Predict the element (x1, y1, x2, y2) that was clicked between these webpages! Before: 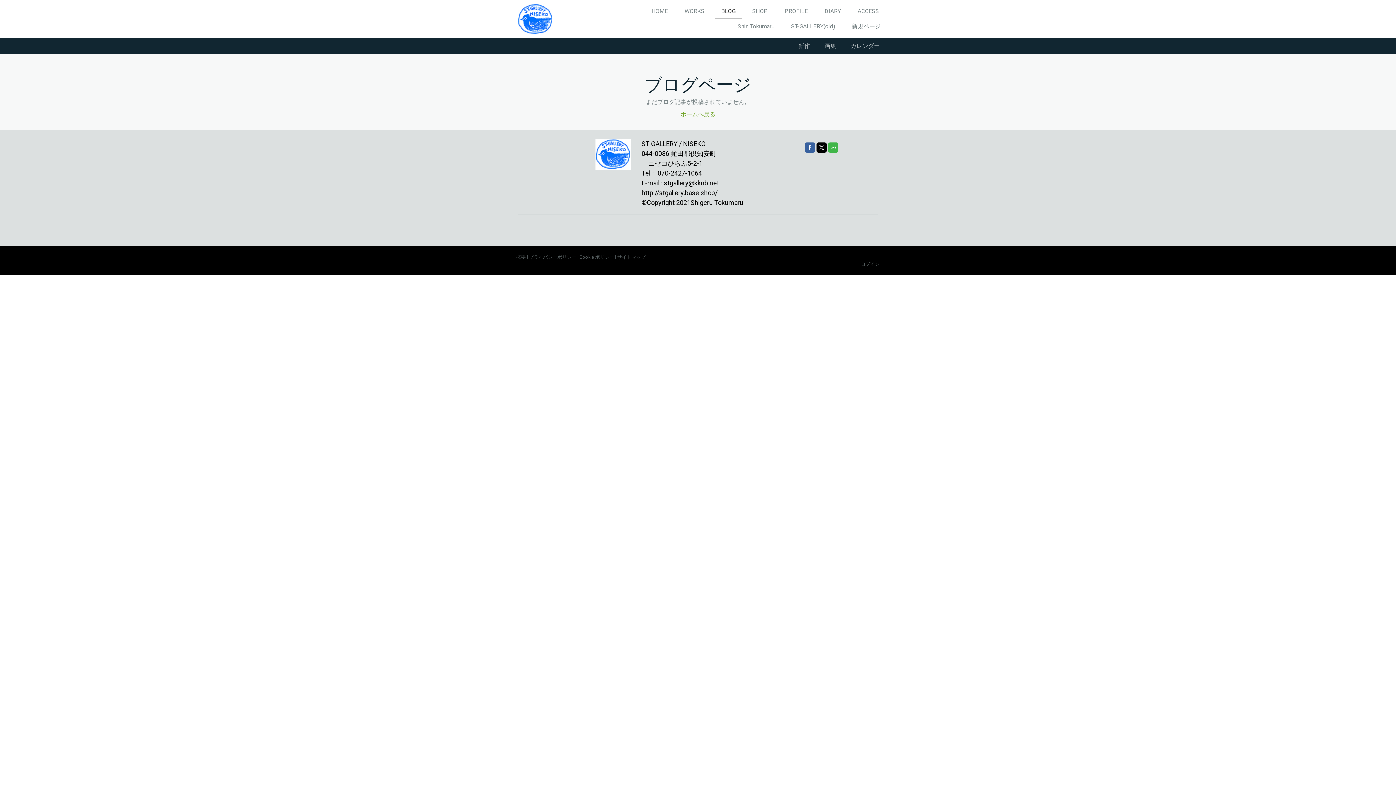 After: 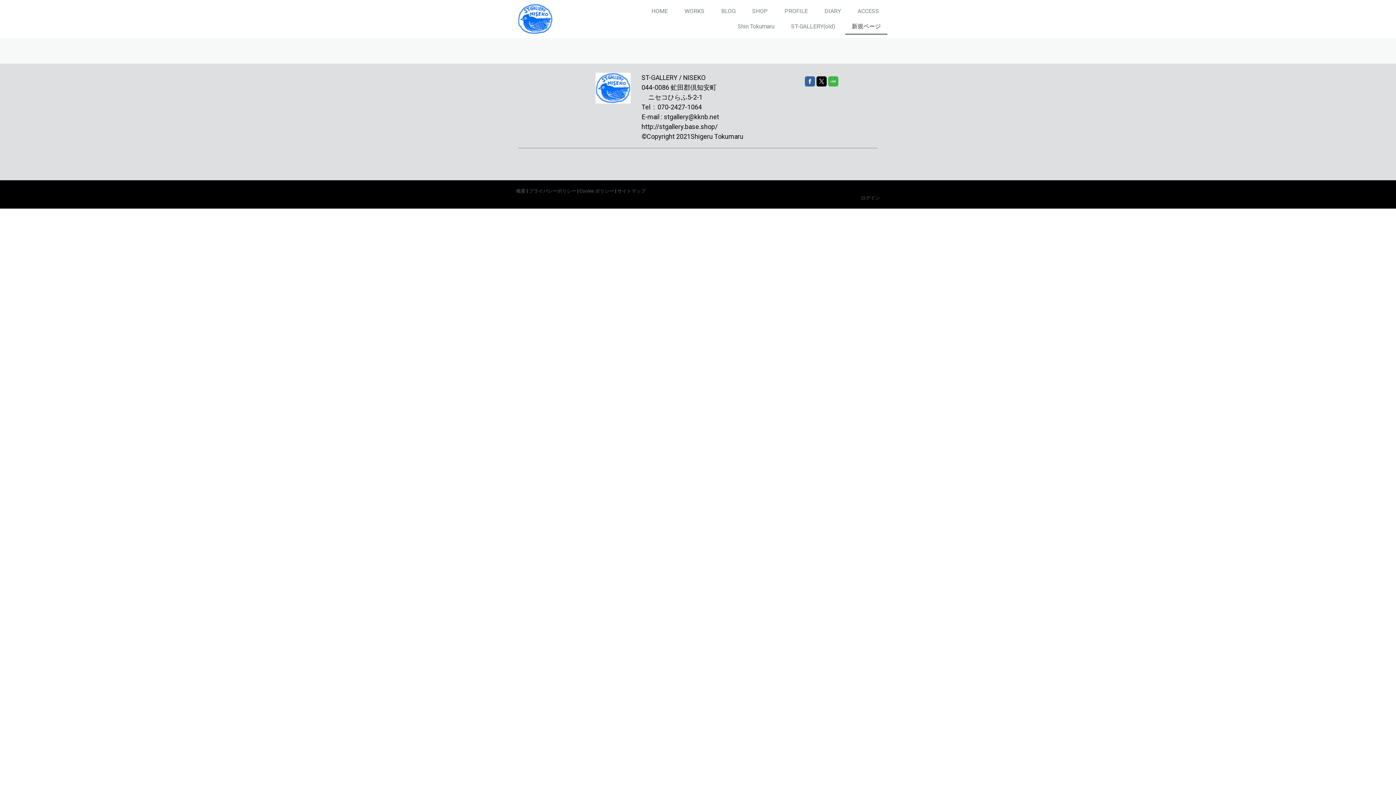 Action: label: 新規ページ bbox: (845, 19, 887, 34)